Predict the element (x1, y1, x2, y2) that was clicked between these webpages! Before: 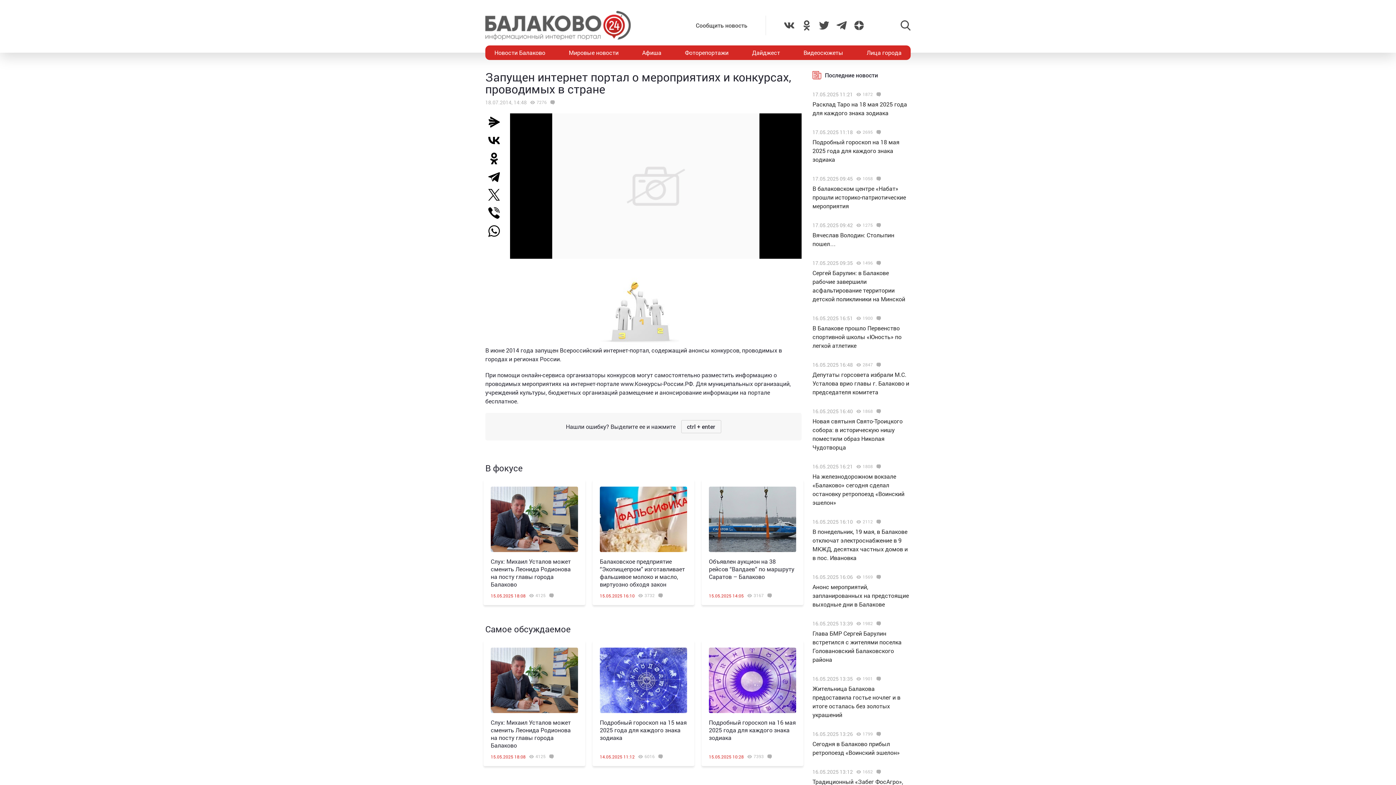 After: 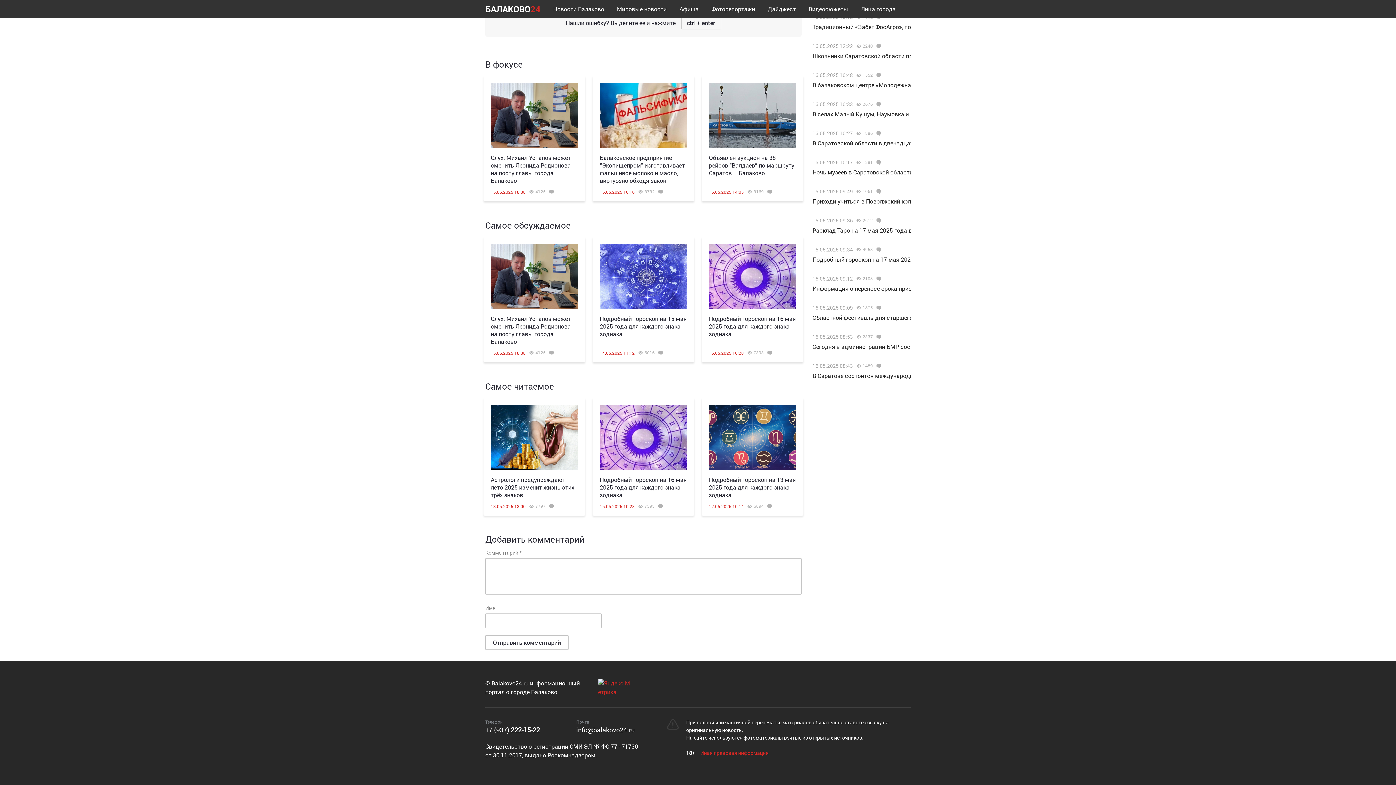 Action: bbox: (763, 593, 773, 598)